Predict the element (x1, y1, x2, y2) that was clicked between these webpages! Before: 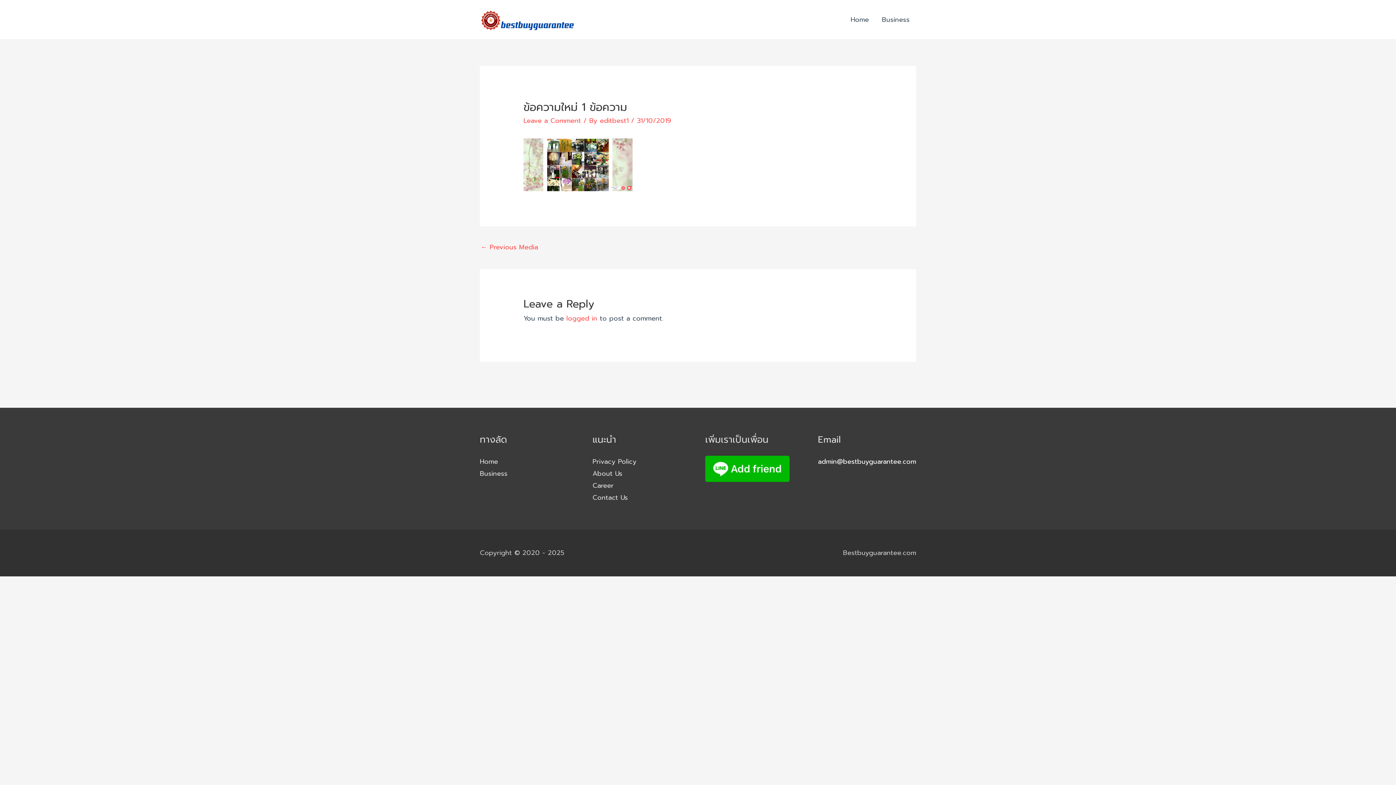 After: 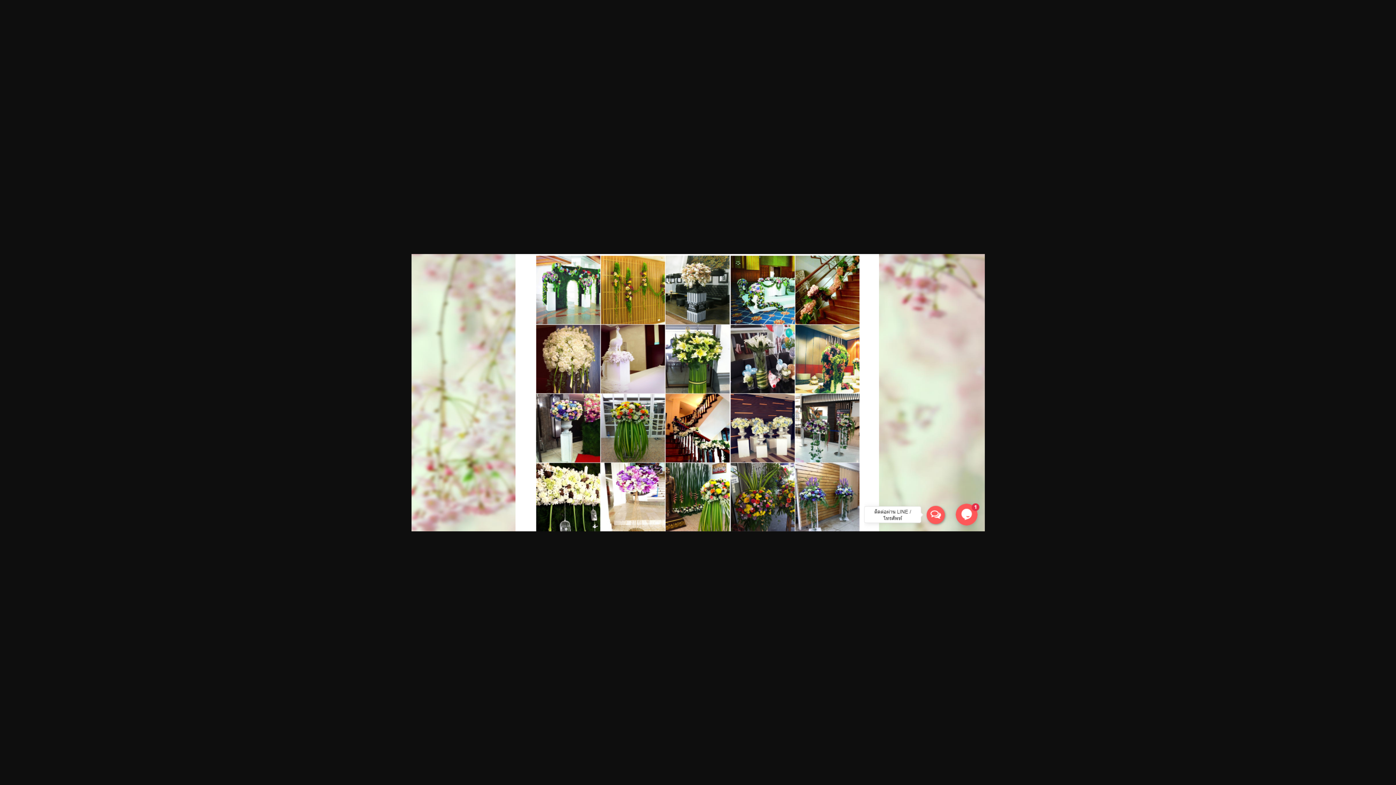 Action: bbox: (523, 159, 632, 169)